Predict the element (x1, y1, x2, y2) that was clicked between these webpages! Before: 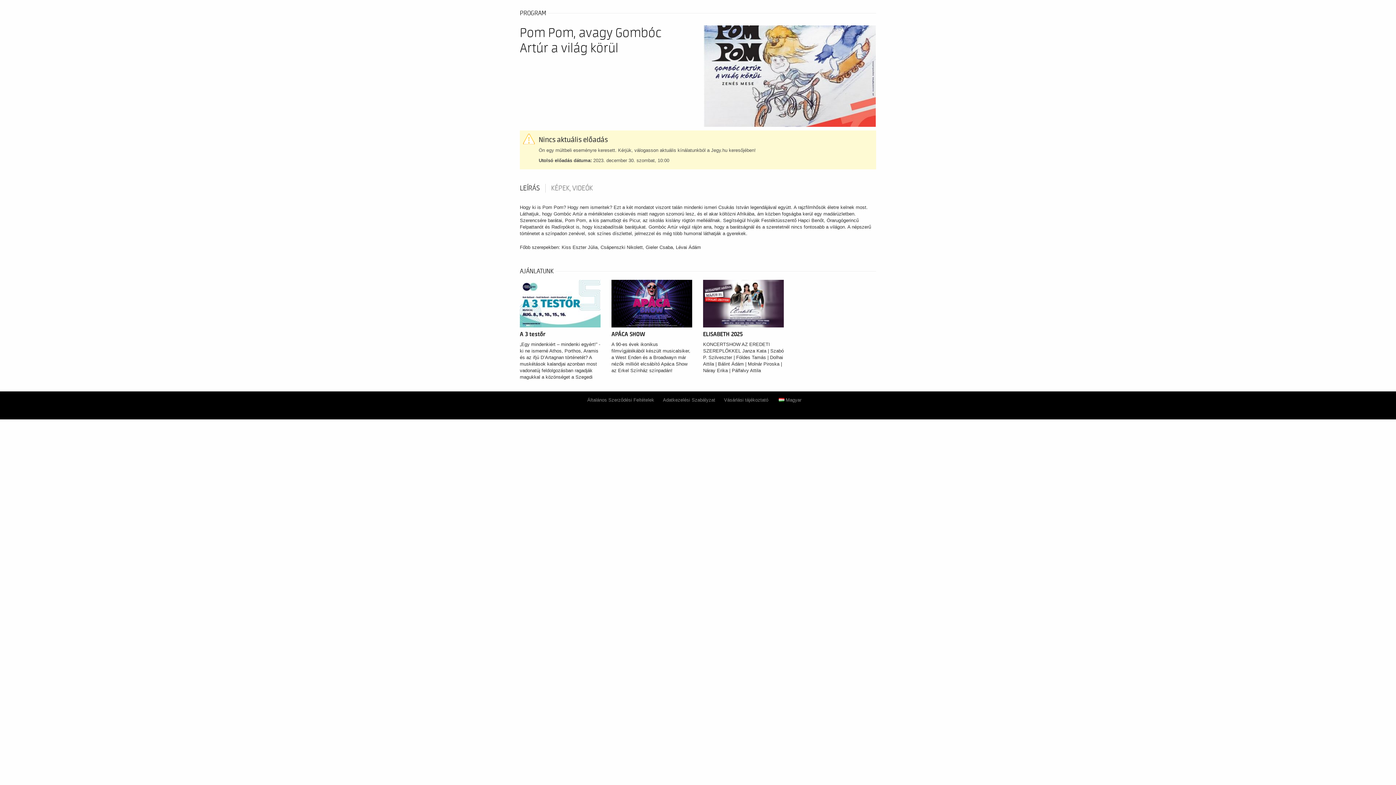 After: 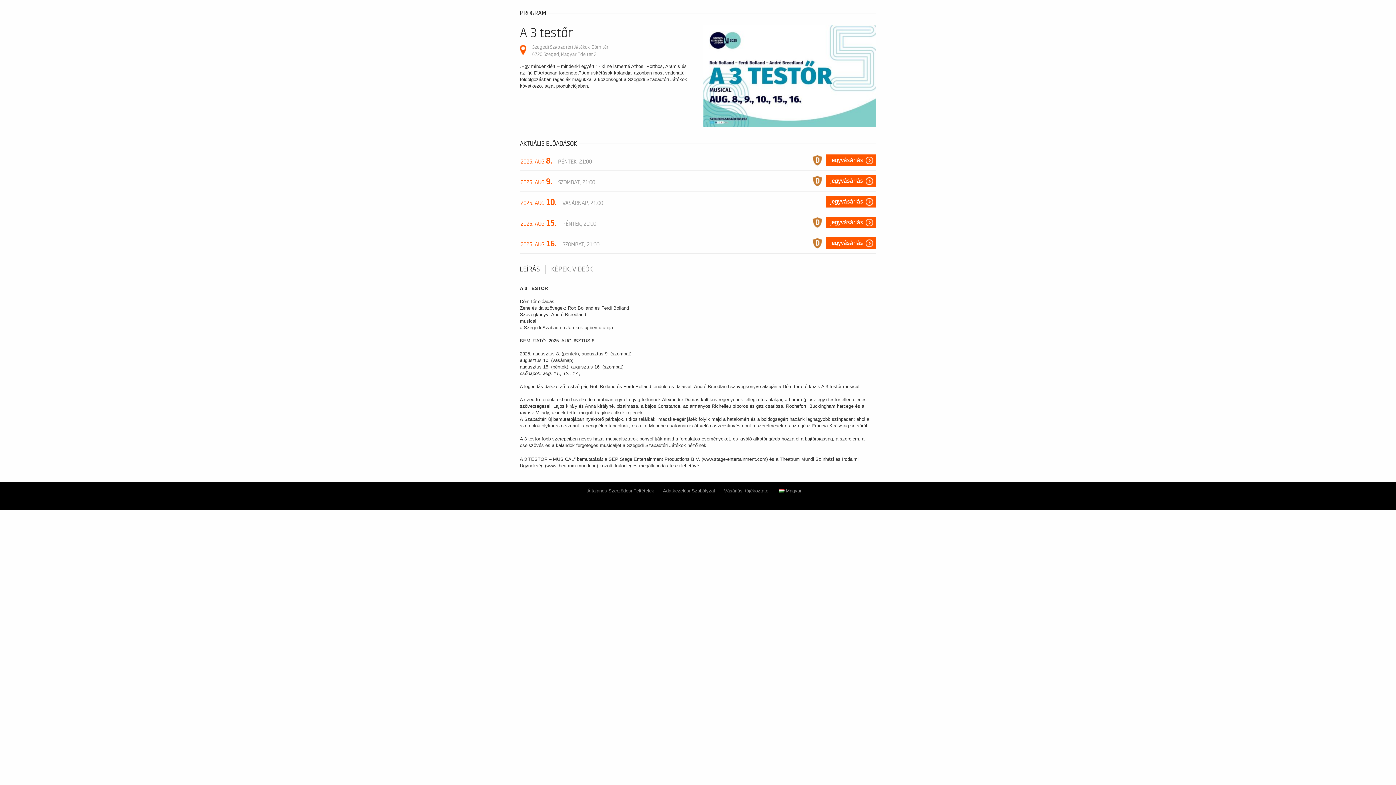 Action: bbox: (520, 300, 600, 306)